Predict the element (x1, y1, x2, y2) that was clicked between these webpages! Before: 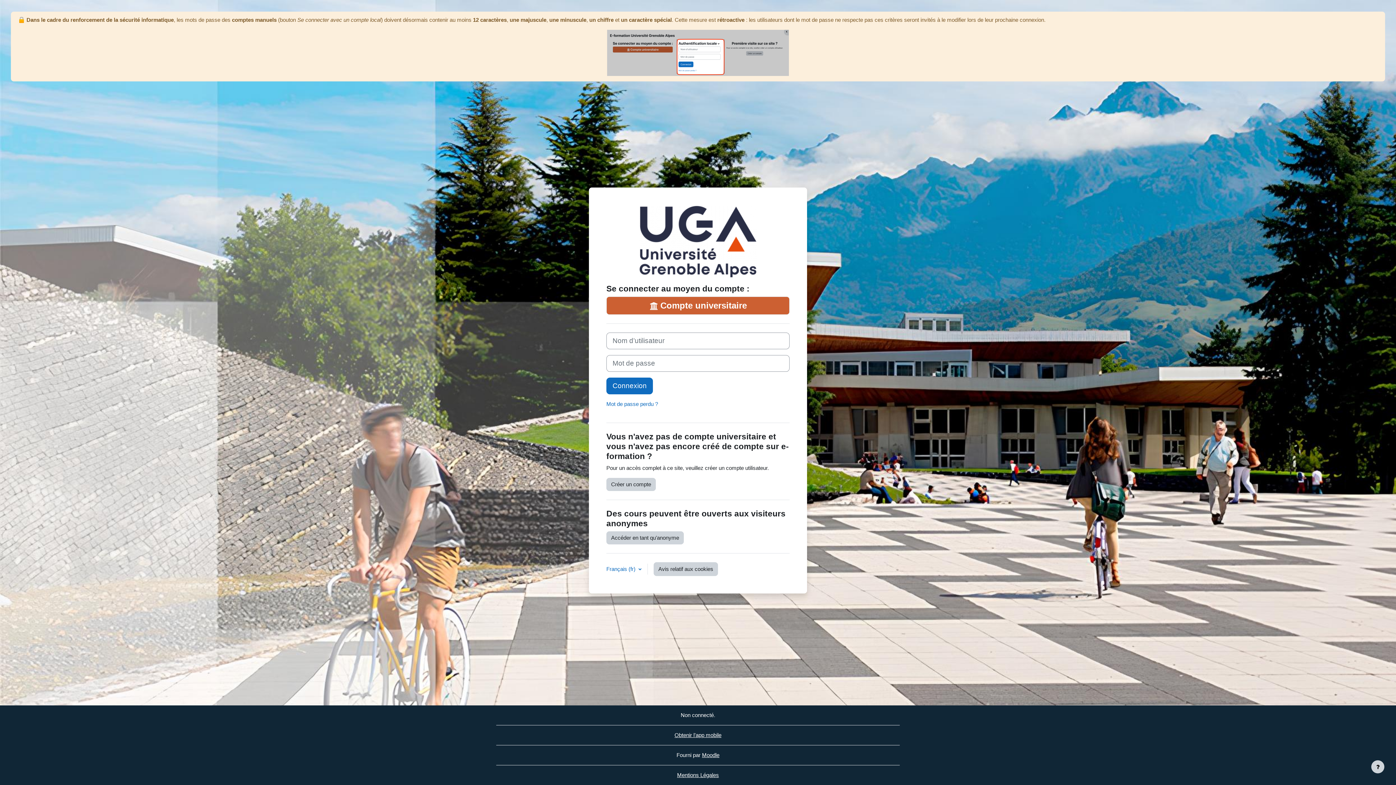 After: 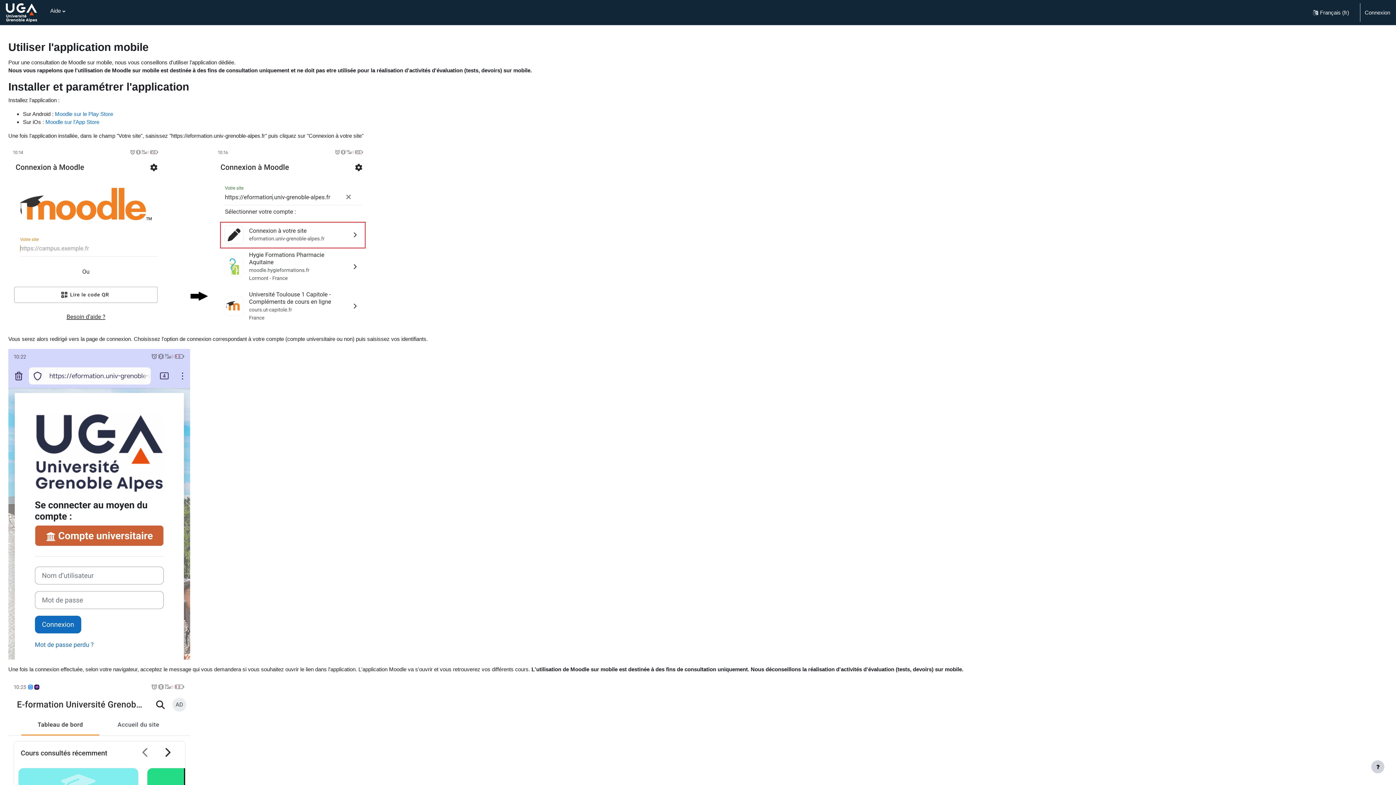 Action: bbox: (674, 732, 721, 738) label: Obtenir l’app mobile